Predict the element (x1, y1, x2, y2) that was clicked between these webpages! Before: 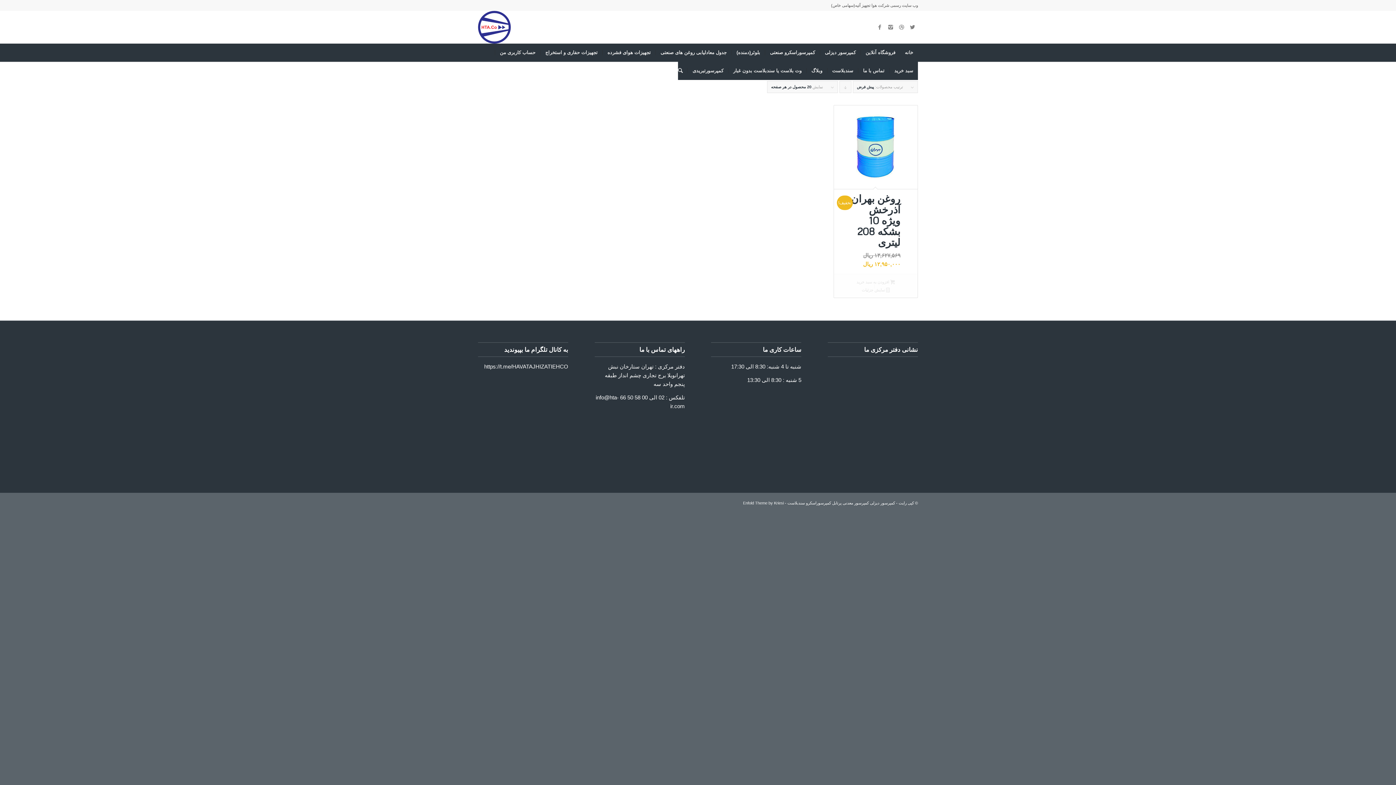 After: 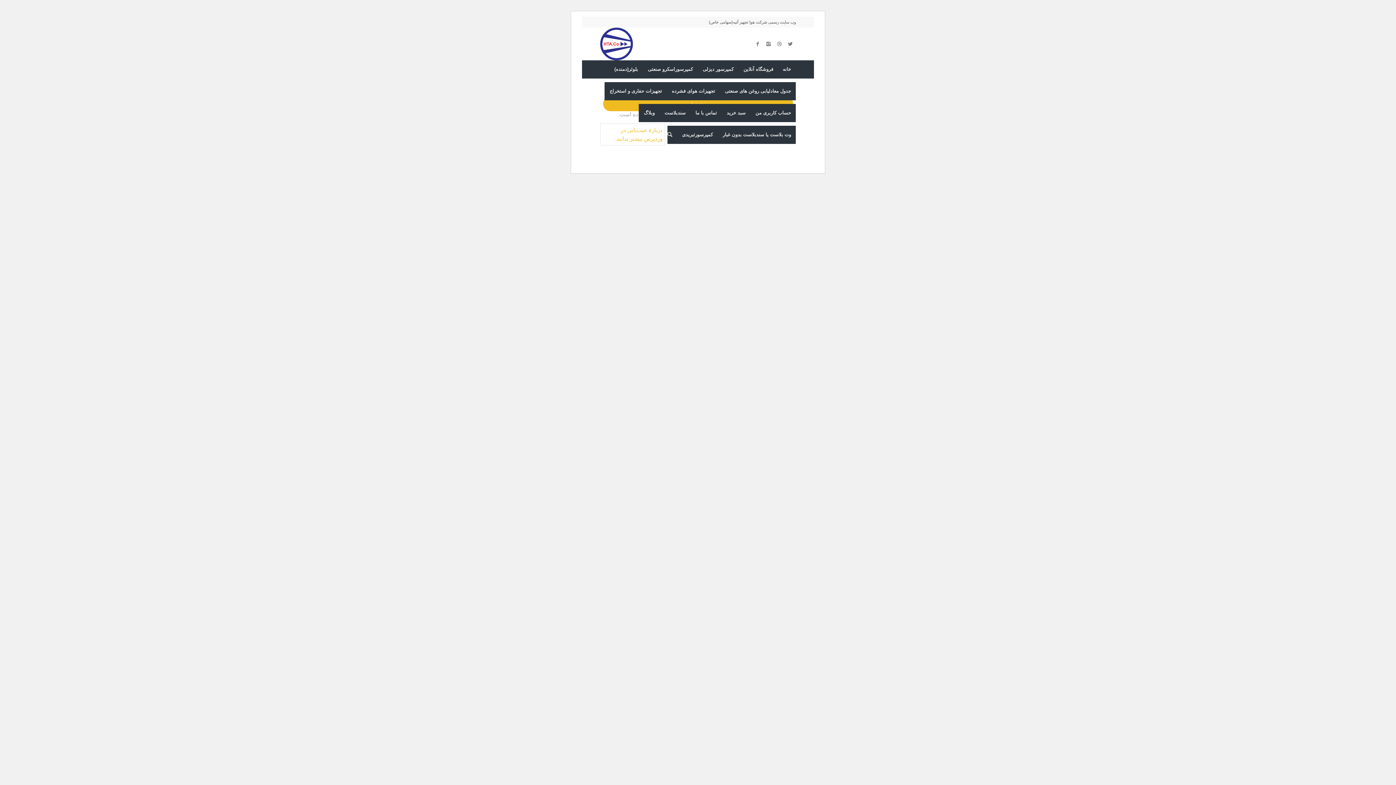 Action: bbox: (834, 105, 917, 274) label: روغن بهران آذرخش ویژه 10 بشکه 208 لیتری
۱۳,۶۲۷,۵۶۹ ریال ۱۲,۹۵۰,۰۰۰ ریال
تخفیف!